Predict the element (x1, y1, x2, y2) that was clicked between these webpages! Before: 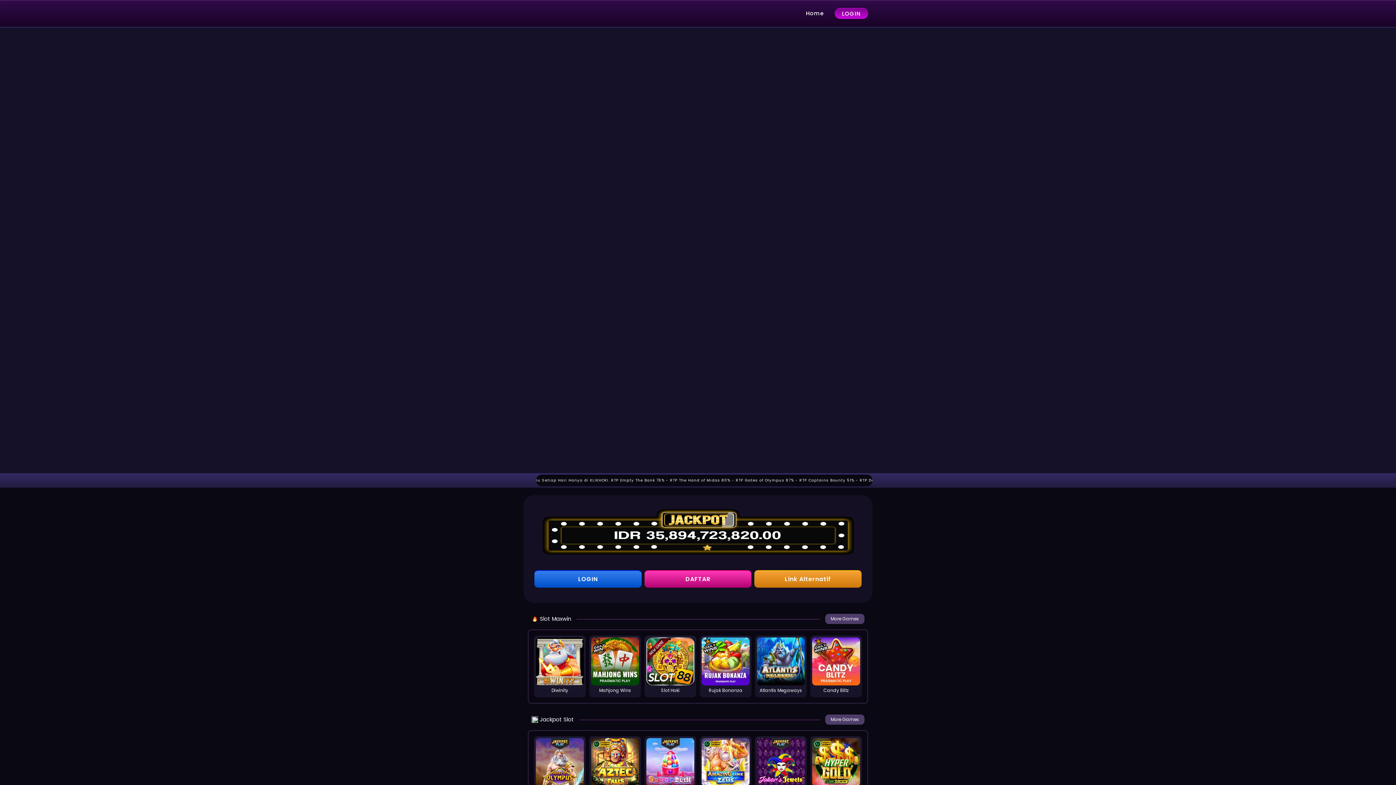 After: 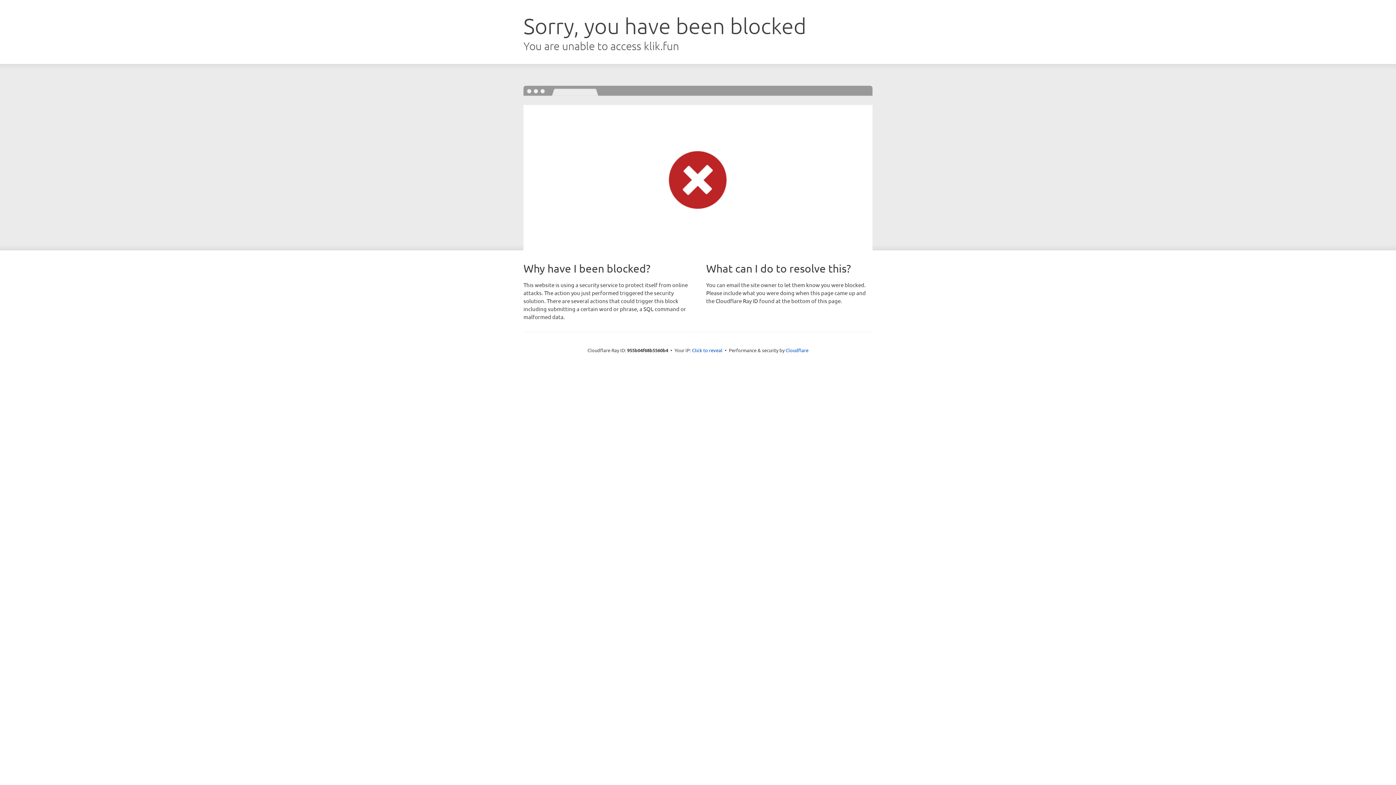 Action: label: Link Alternatif bbox: (754, 575, 861, 583)